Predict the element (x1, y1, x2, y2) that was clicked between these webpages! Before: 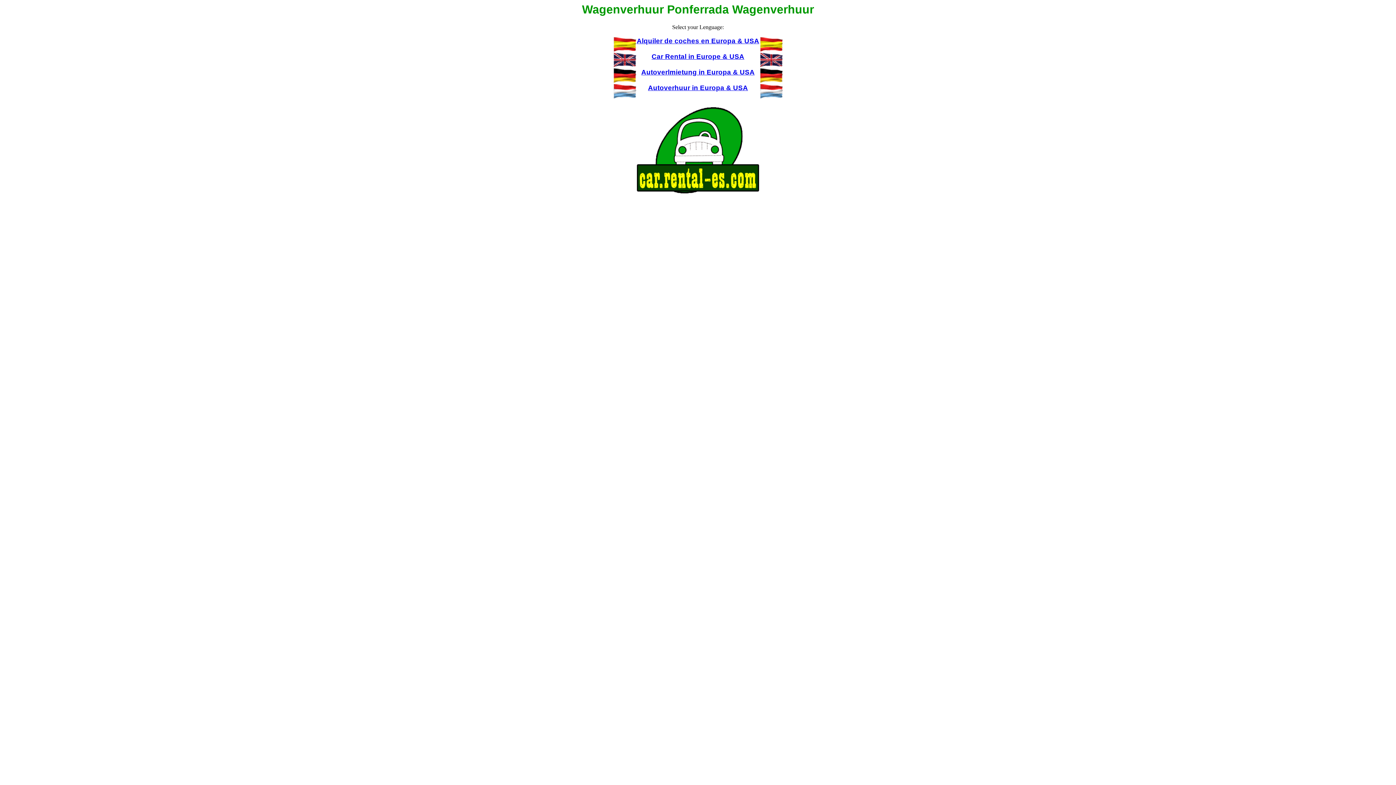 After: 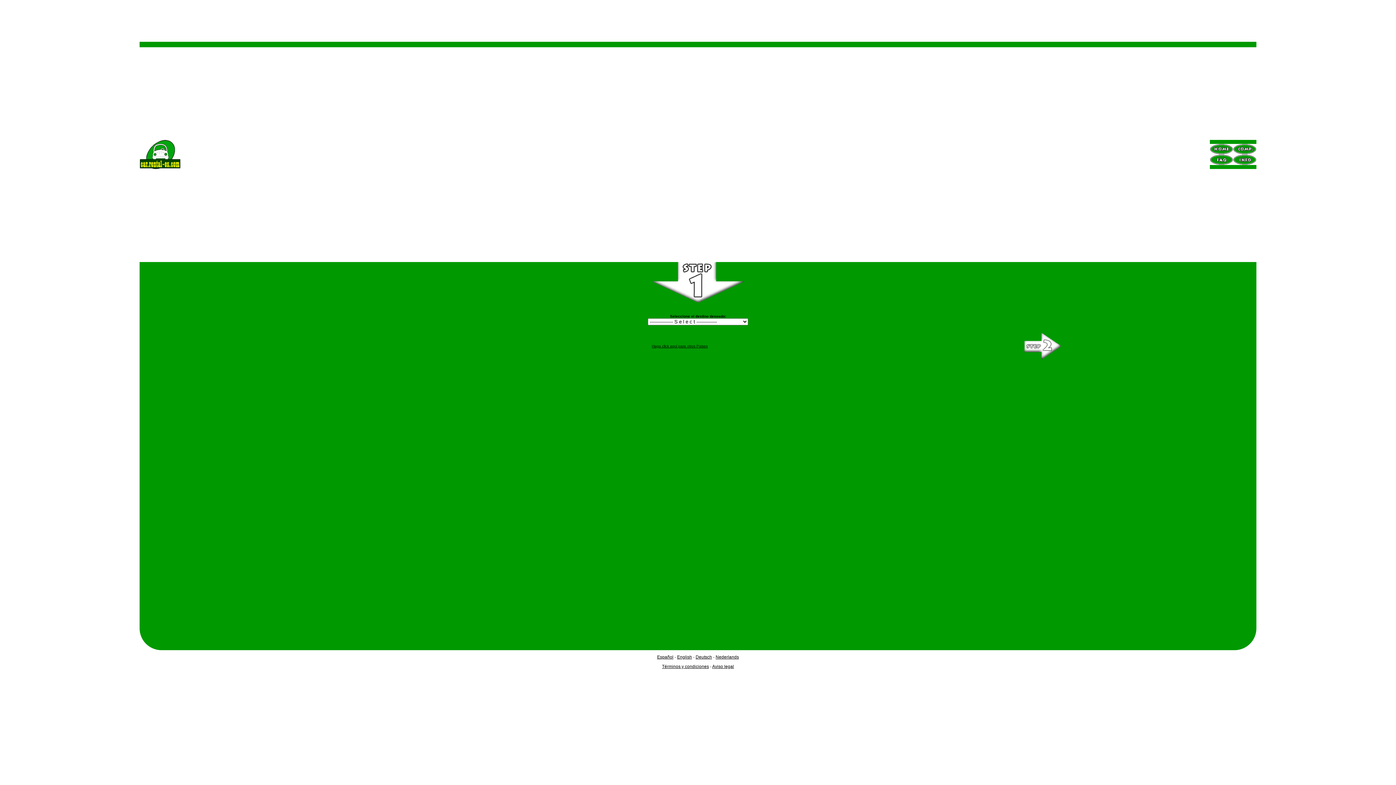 Action: bbox: (613, 46, 636, 52)